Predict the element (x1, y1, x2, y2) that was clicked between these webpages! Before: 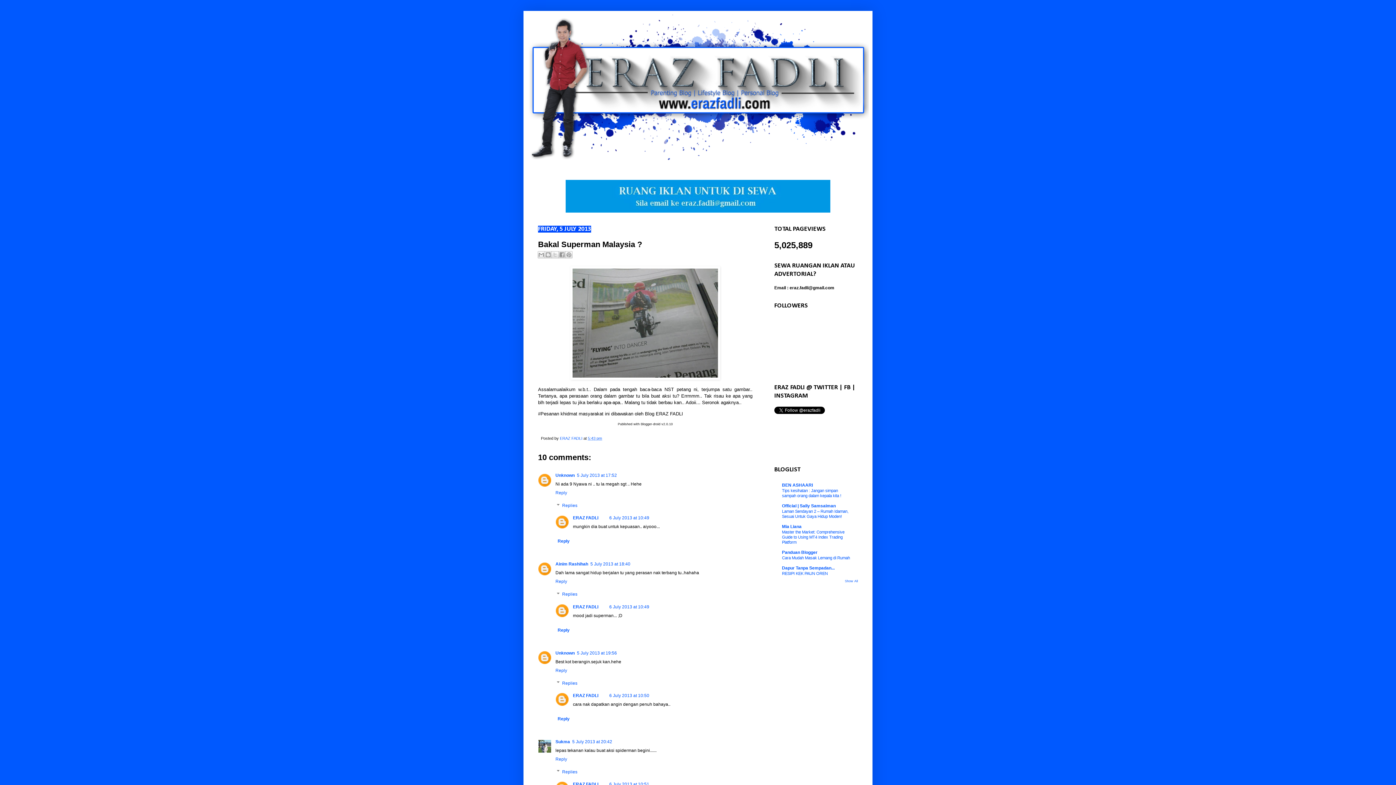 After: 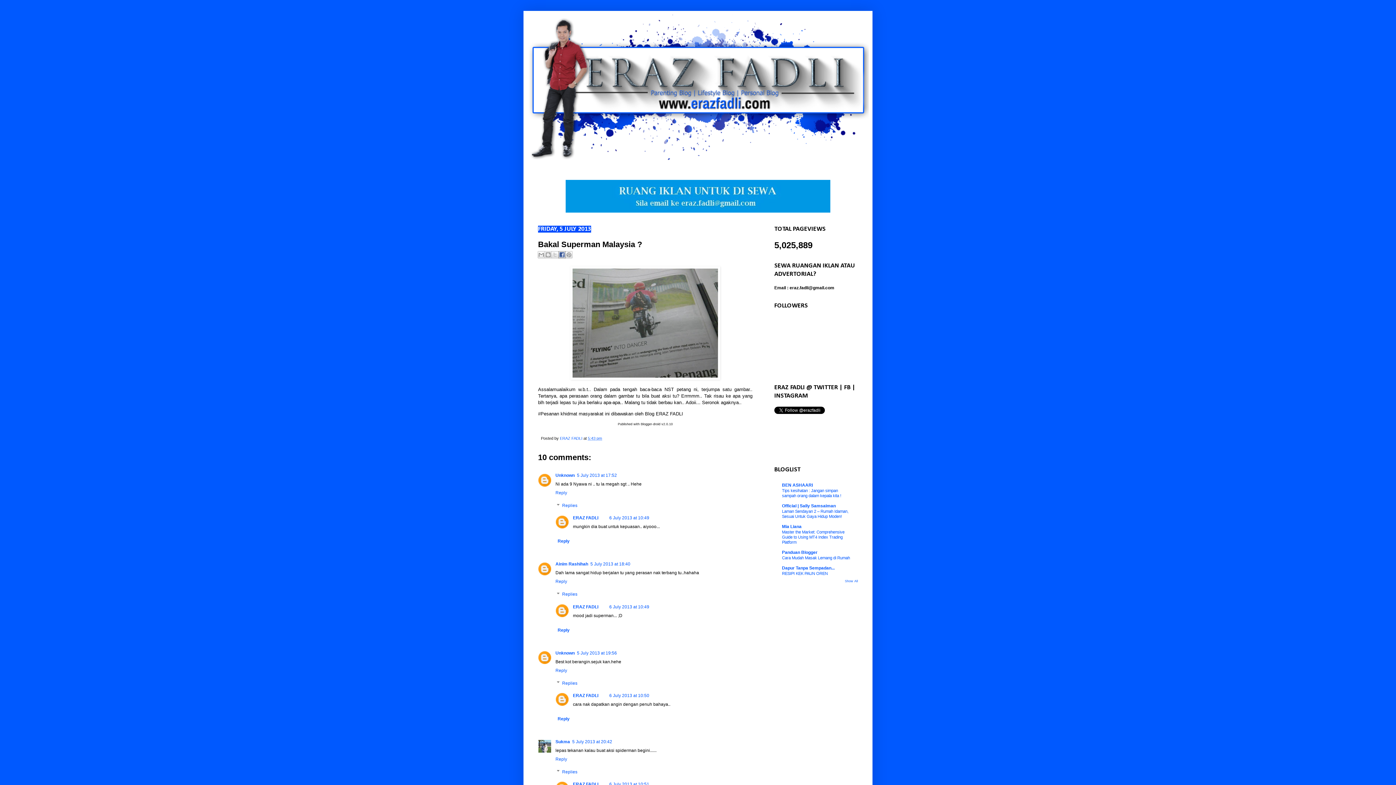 Action: label: Share to Facebook bbox: (558, 251, 565, 258)